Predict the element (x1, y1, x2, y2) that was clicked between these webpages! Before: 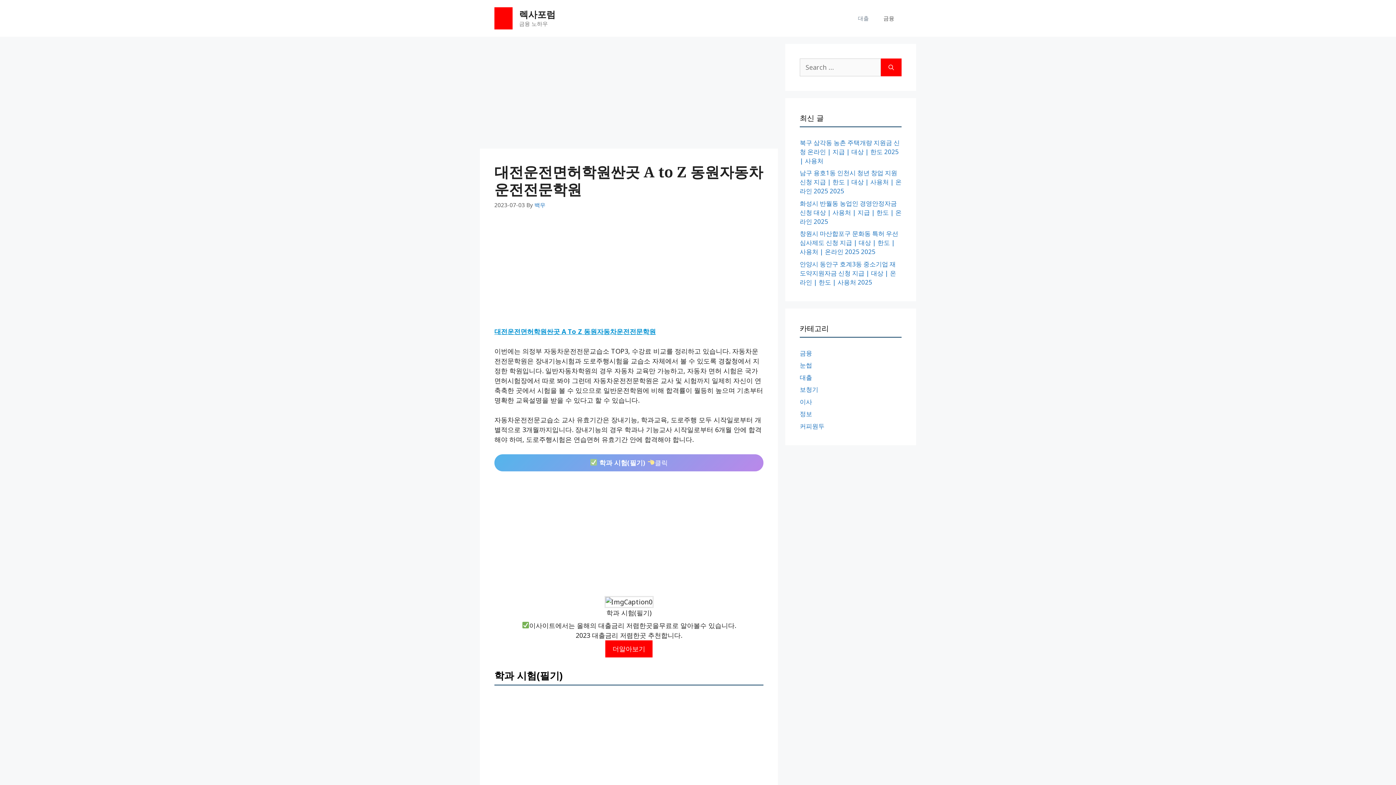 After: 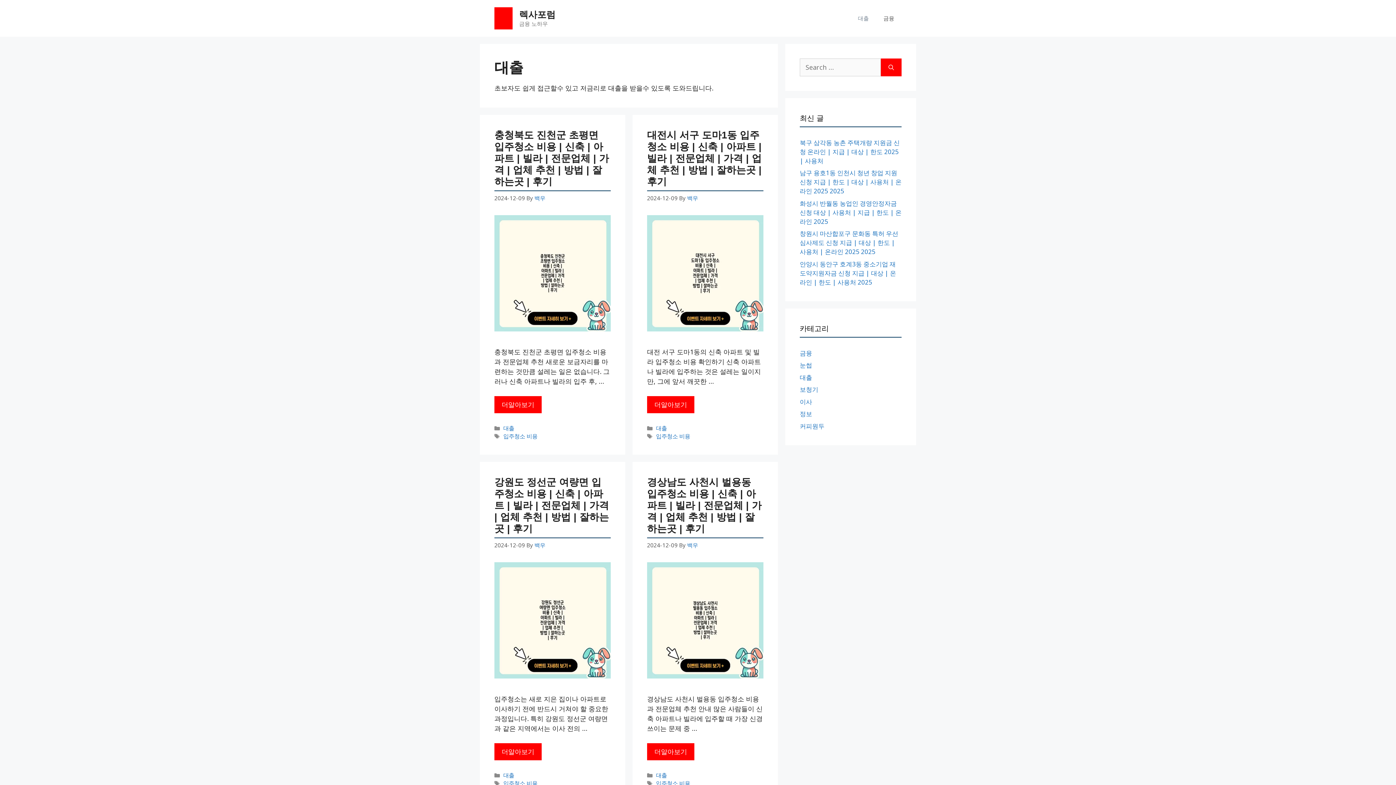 Action: label: 대출 bbox: (800, 373, 812, 381)